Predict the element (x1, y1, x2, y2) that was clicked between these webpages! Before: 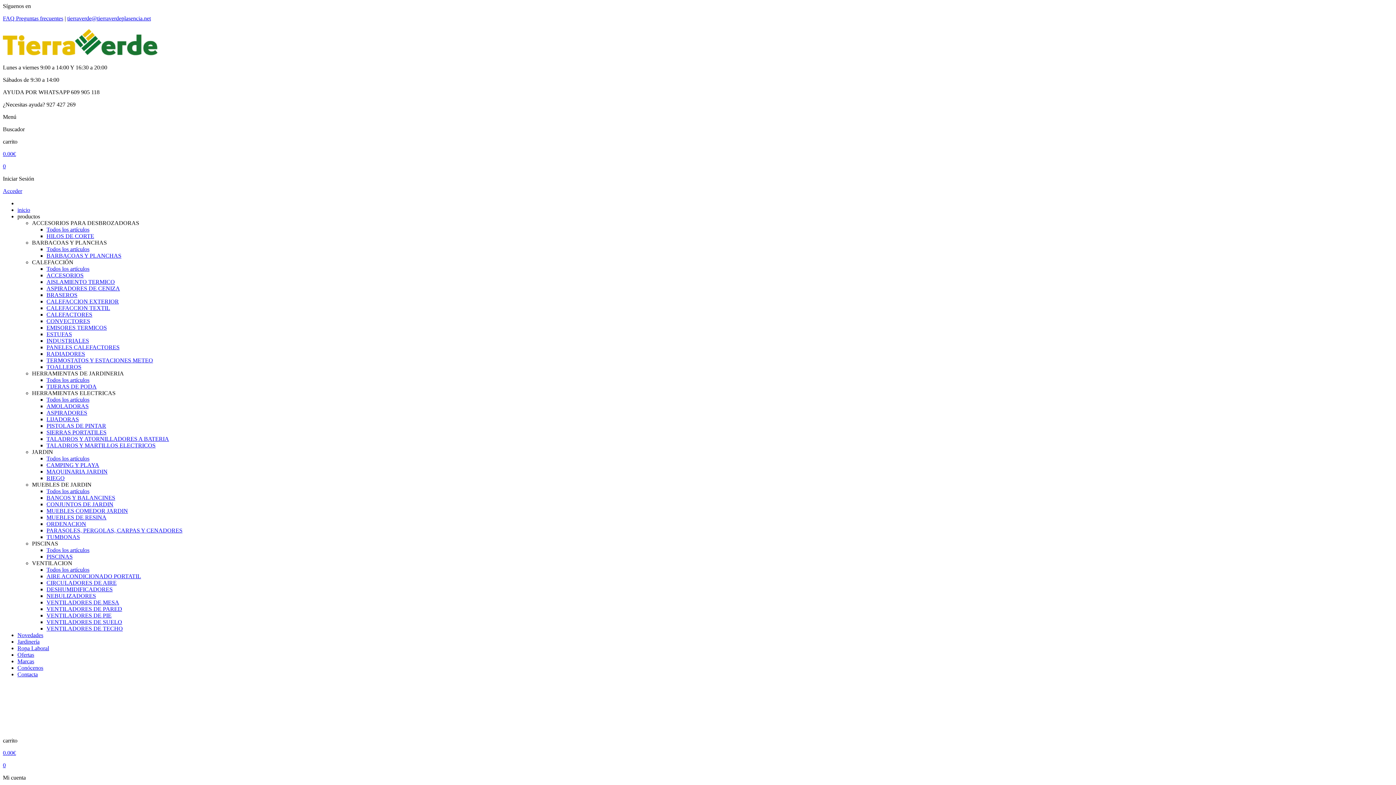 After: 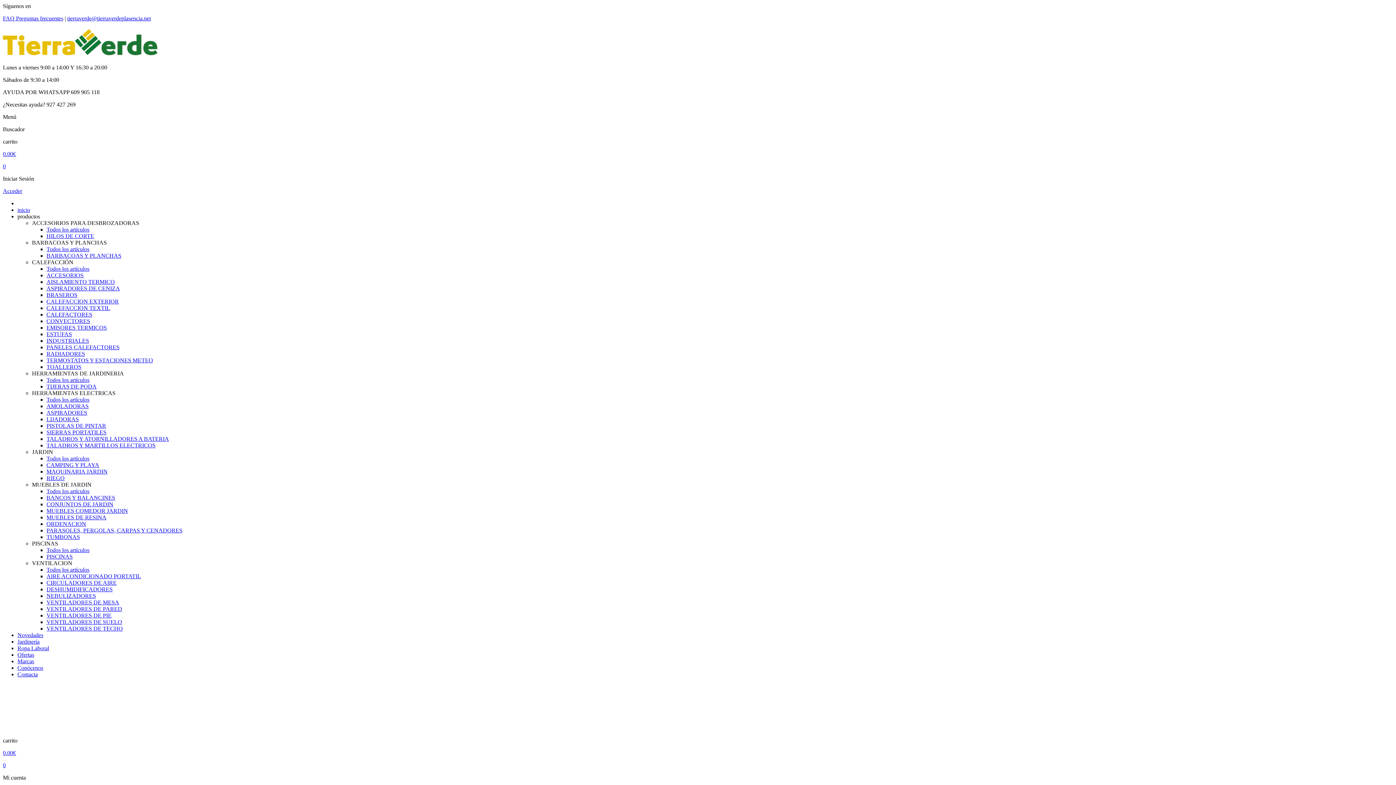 Action: label: CALEFACCION TEXTIL bbox: (46, 305, 110, 311)